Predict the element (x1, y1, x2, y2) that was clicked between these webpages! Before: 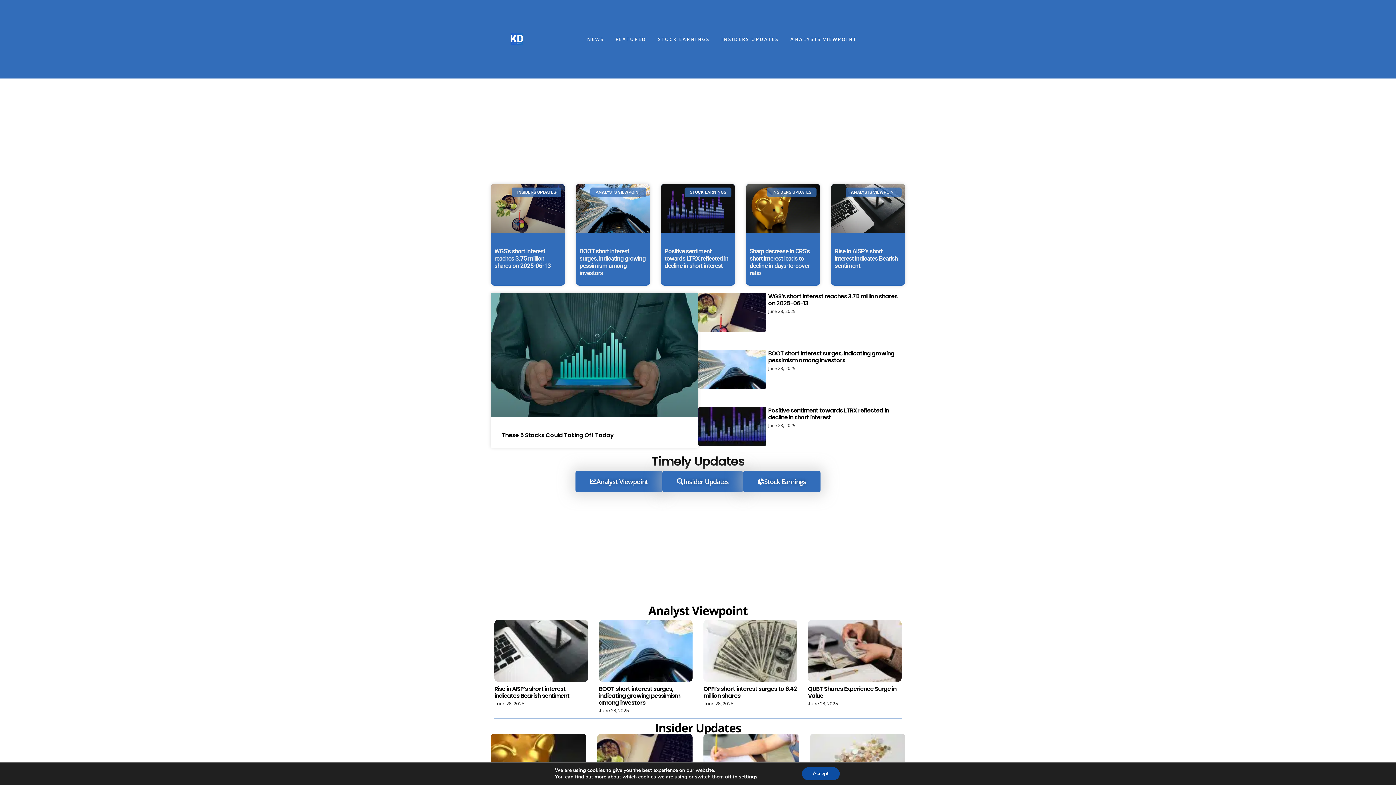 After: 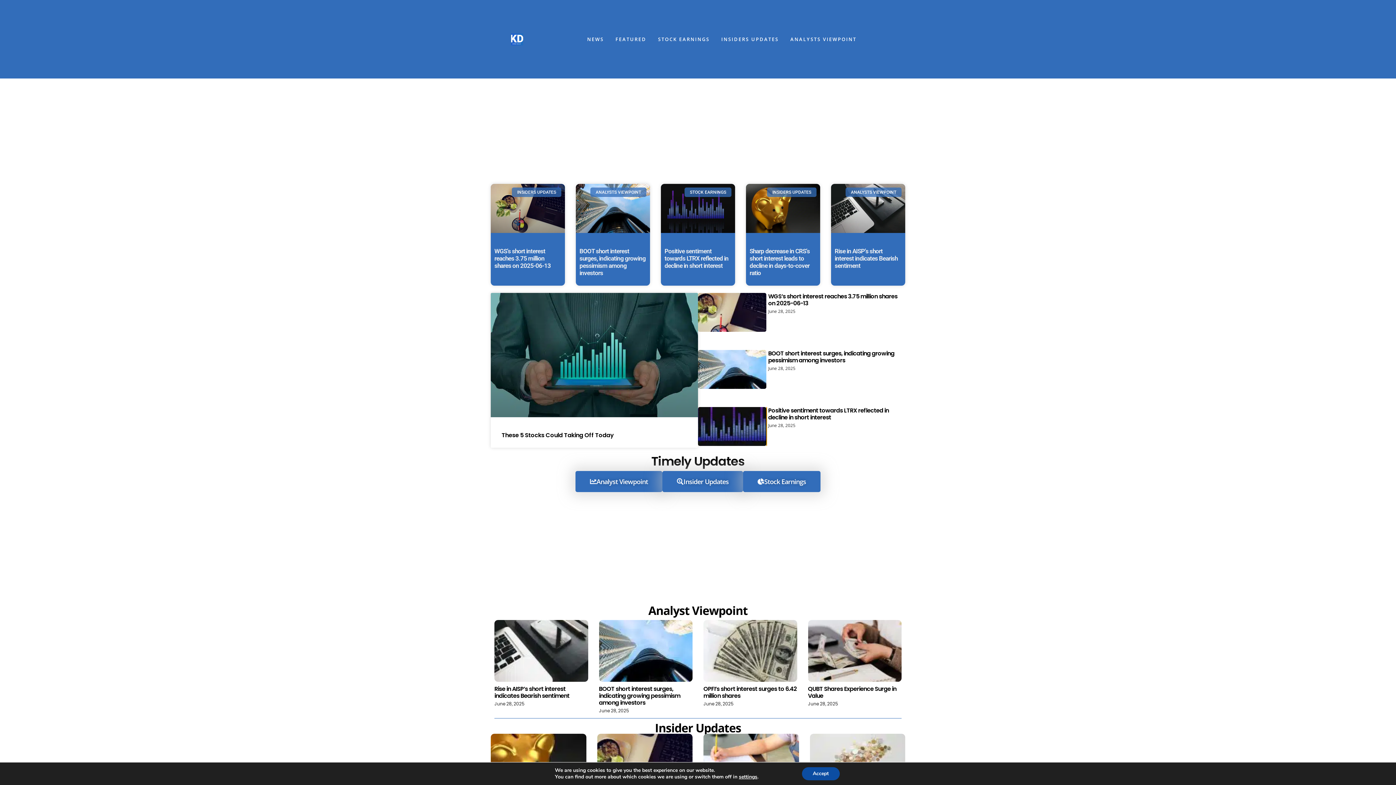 Action: bbox: (698, 593, 766, 701)